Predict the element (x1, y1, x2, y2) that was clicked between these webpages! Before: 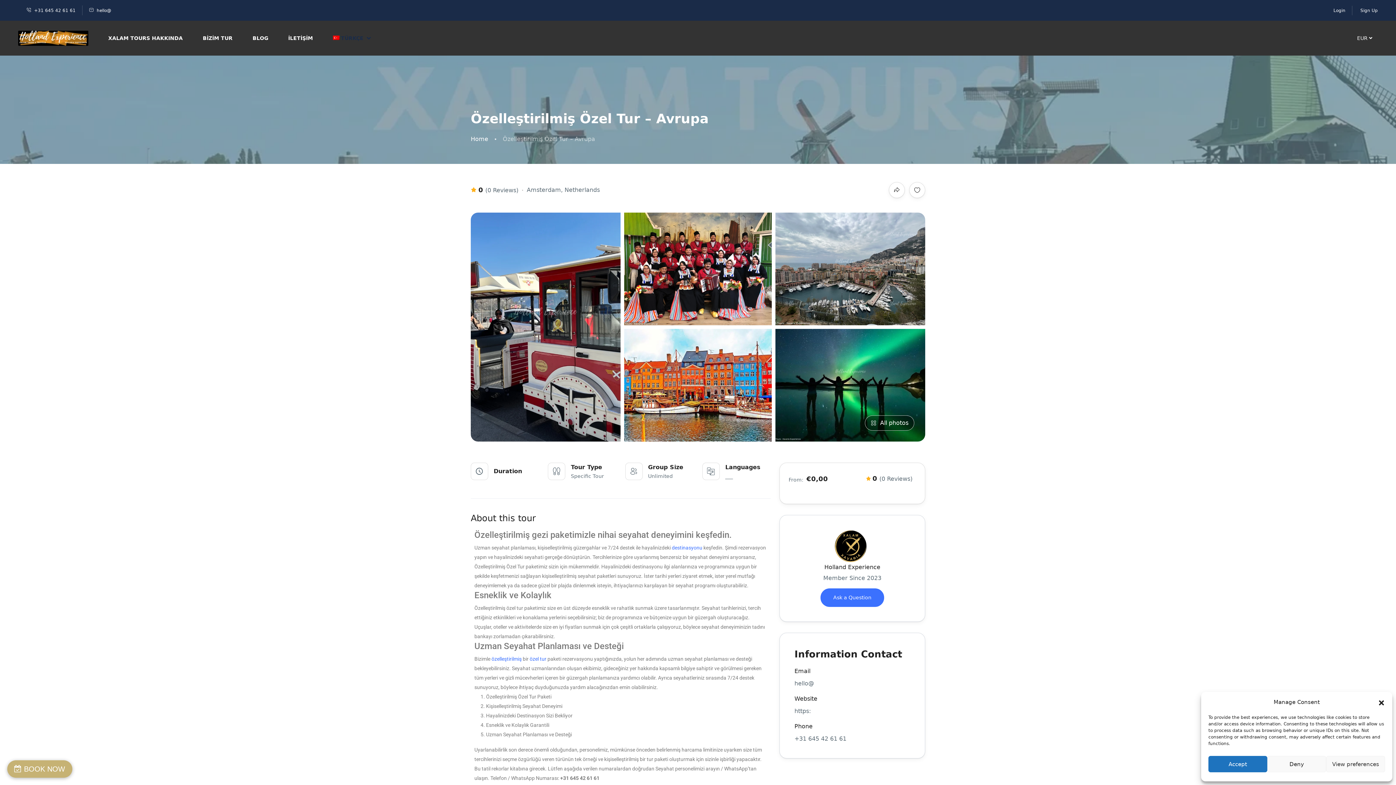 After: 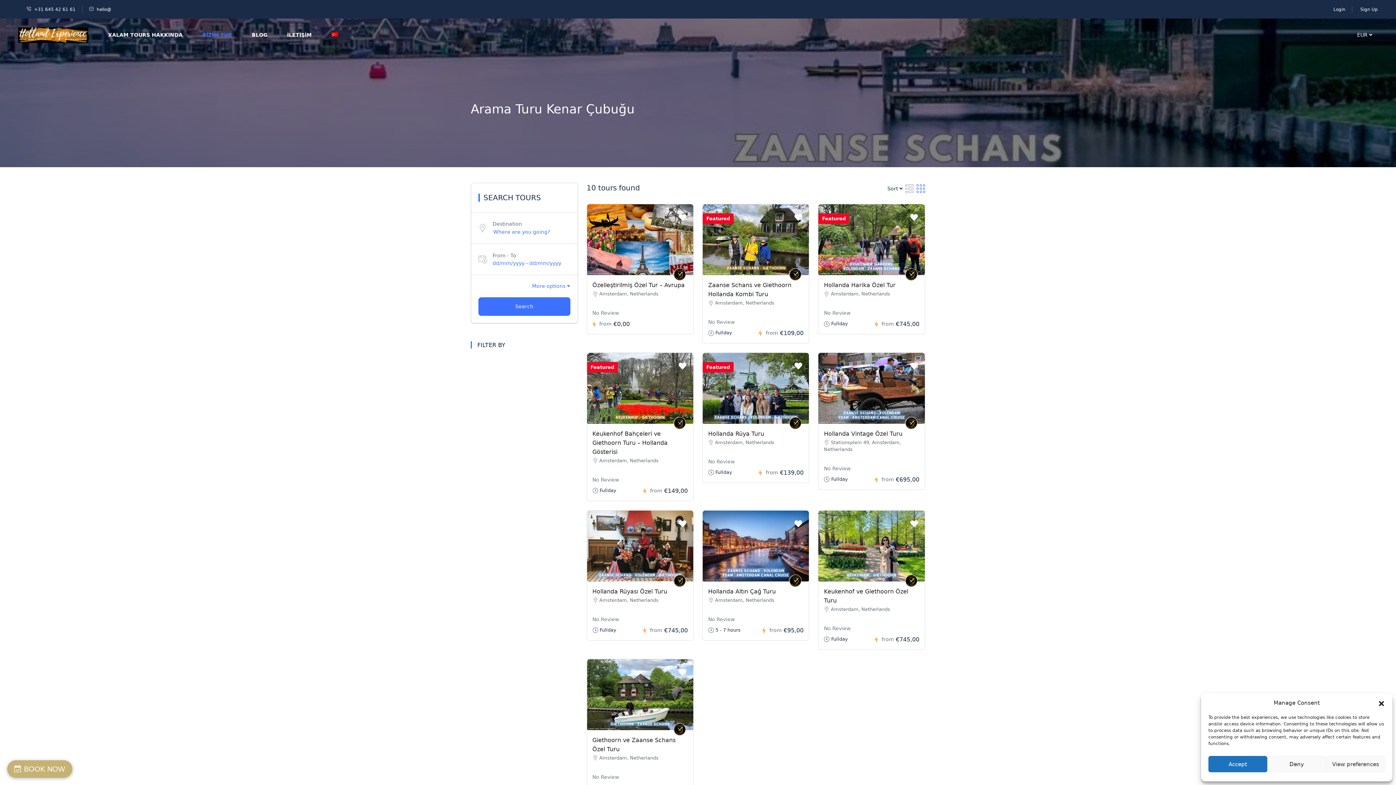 Action: bbox: (193, 20, 241, 55) label: BİZİM TUR